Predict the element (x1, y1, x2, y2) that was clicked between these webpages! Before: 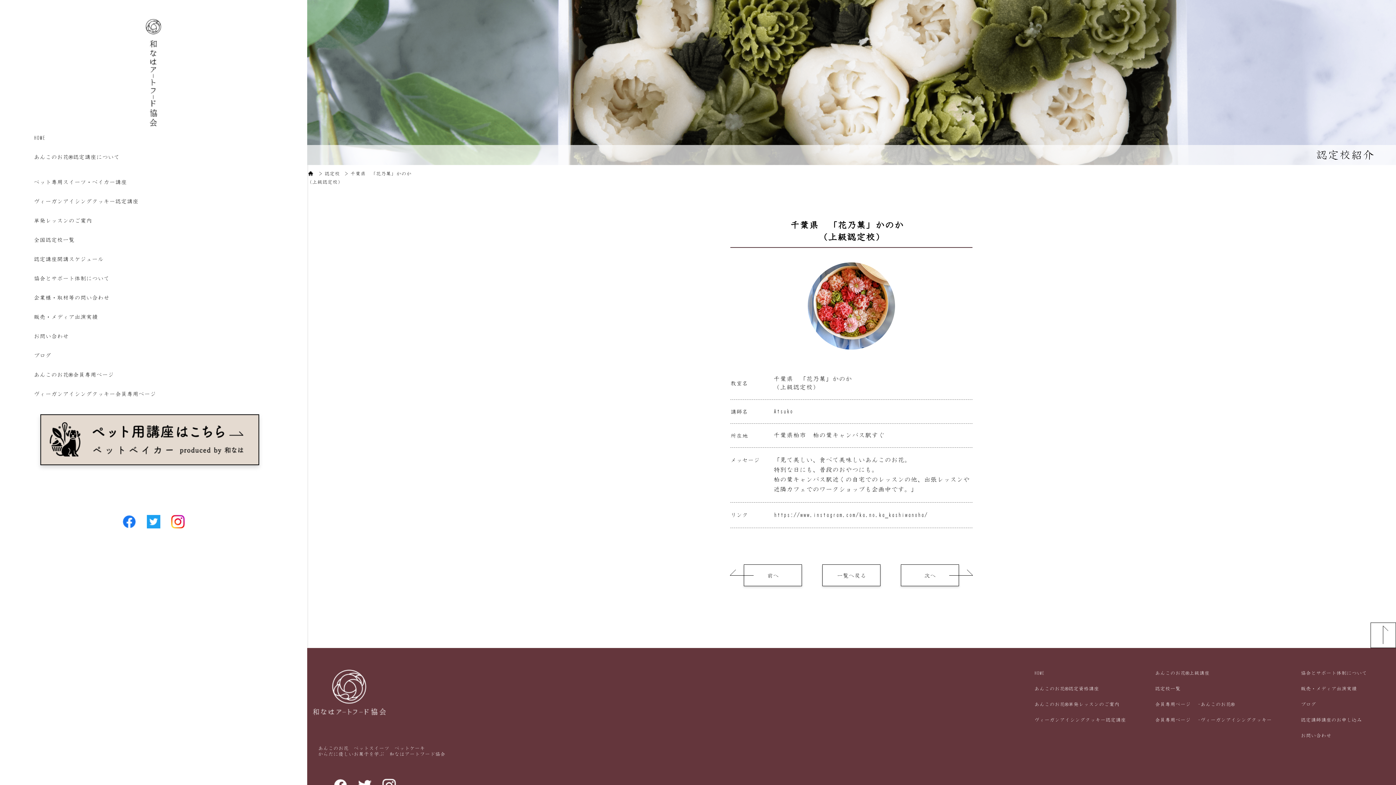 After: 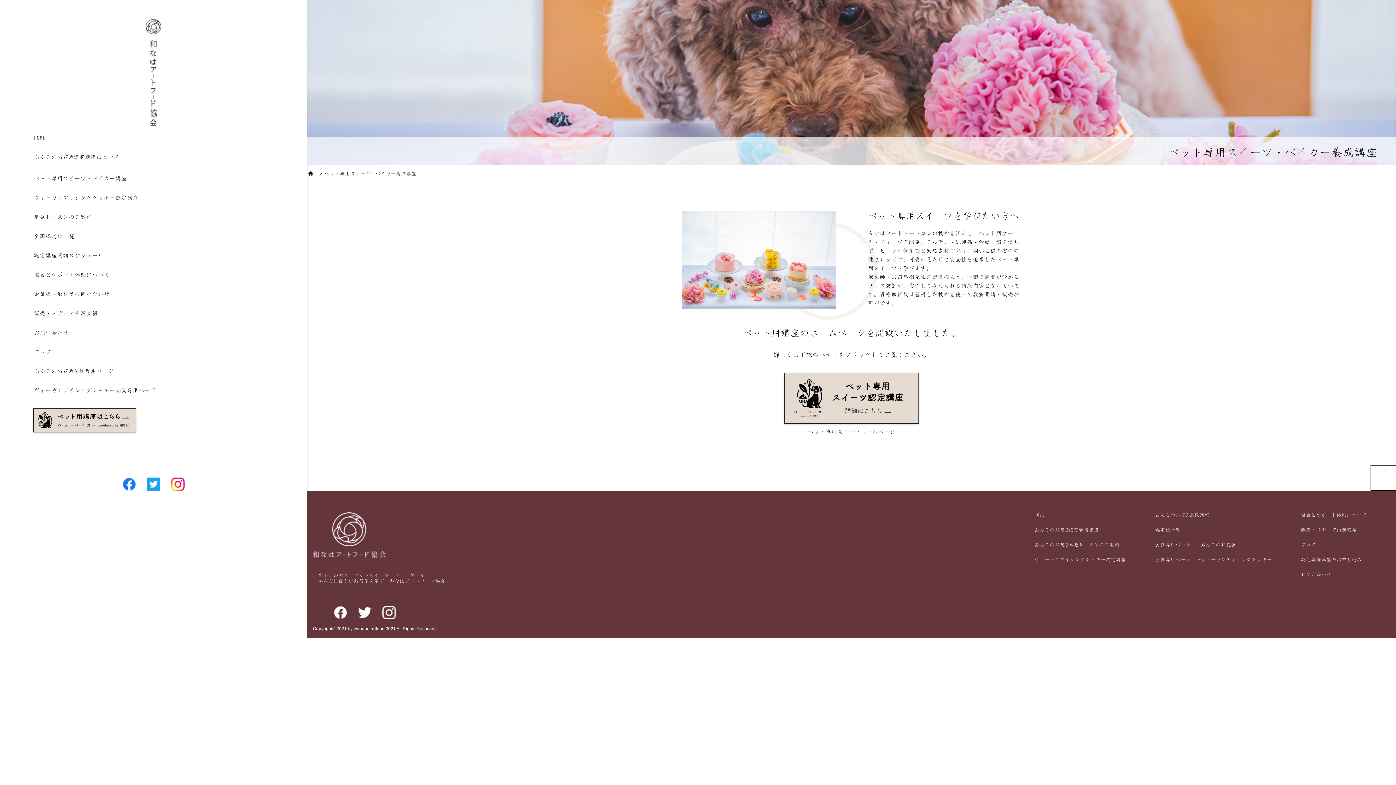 Action: label: ペット専用スイーツ・ベイカー講座 bbox: (33, 179, 126, 185)